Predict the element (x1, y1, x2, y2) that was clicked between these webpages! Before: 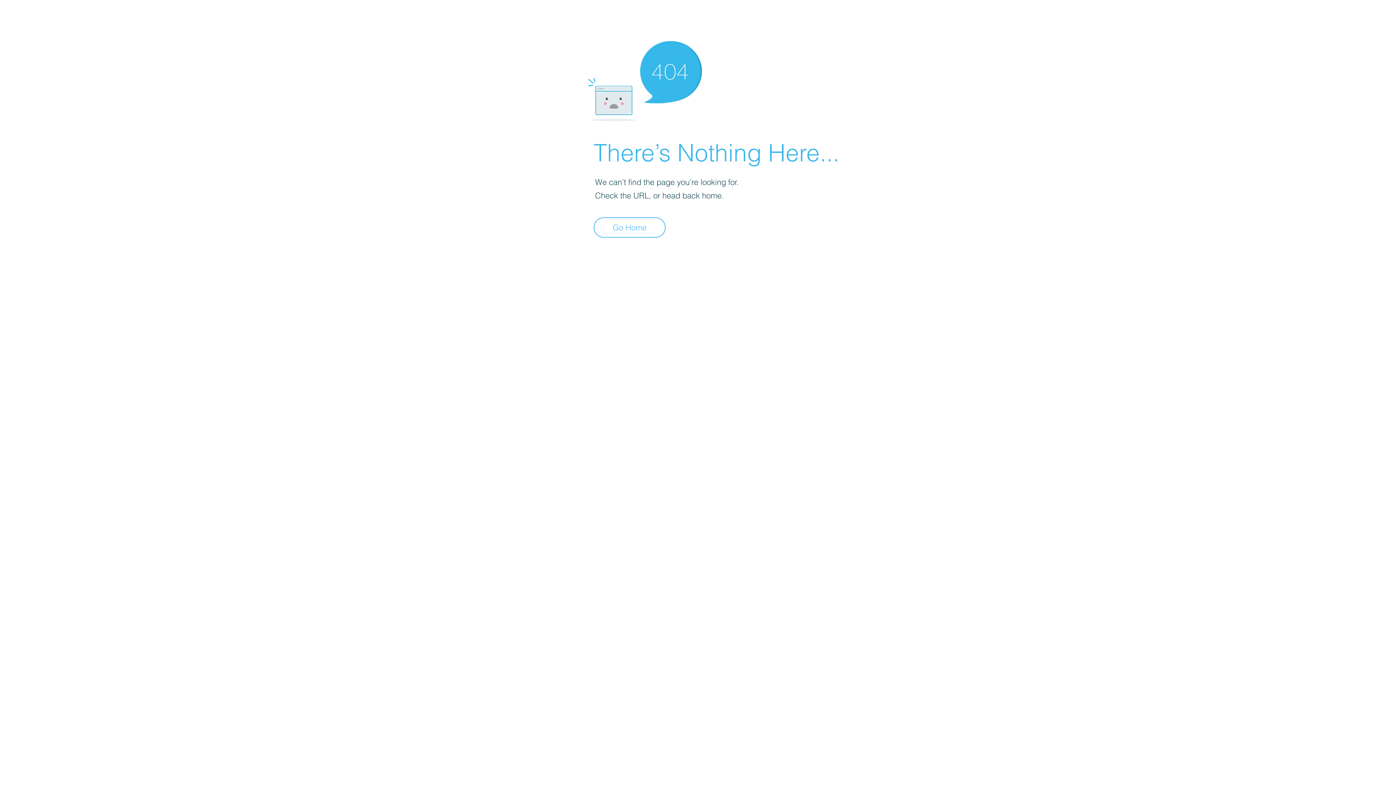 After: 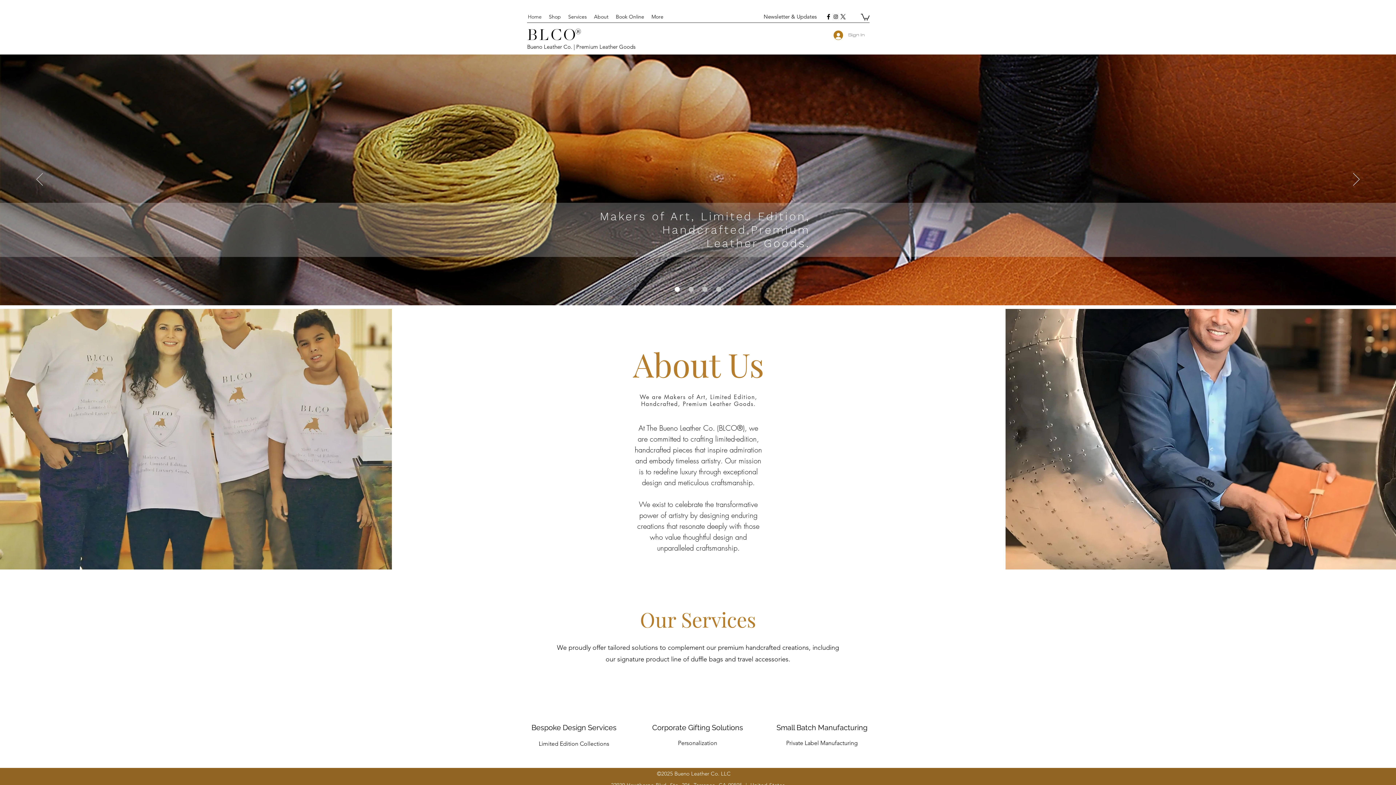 Action: label: Go Home bbox: (593, 217, 665, 237)